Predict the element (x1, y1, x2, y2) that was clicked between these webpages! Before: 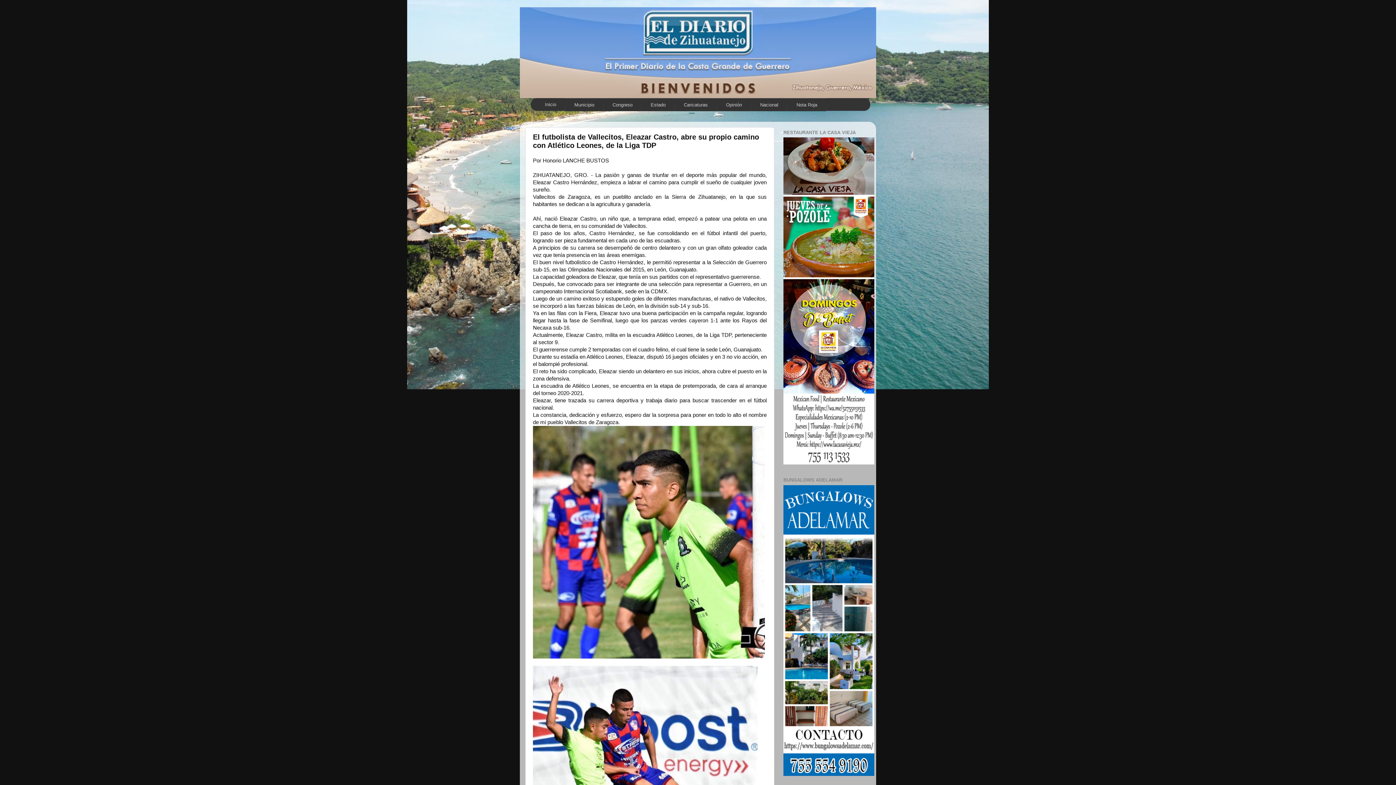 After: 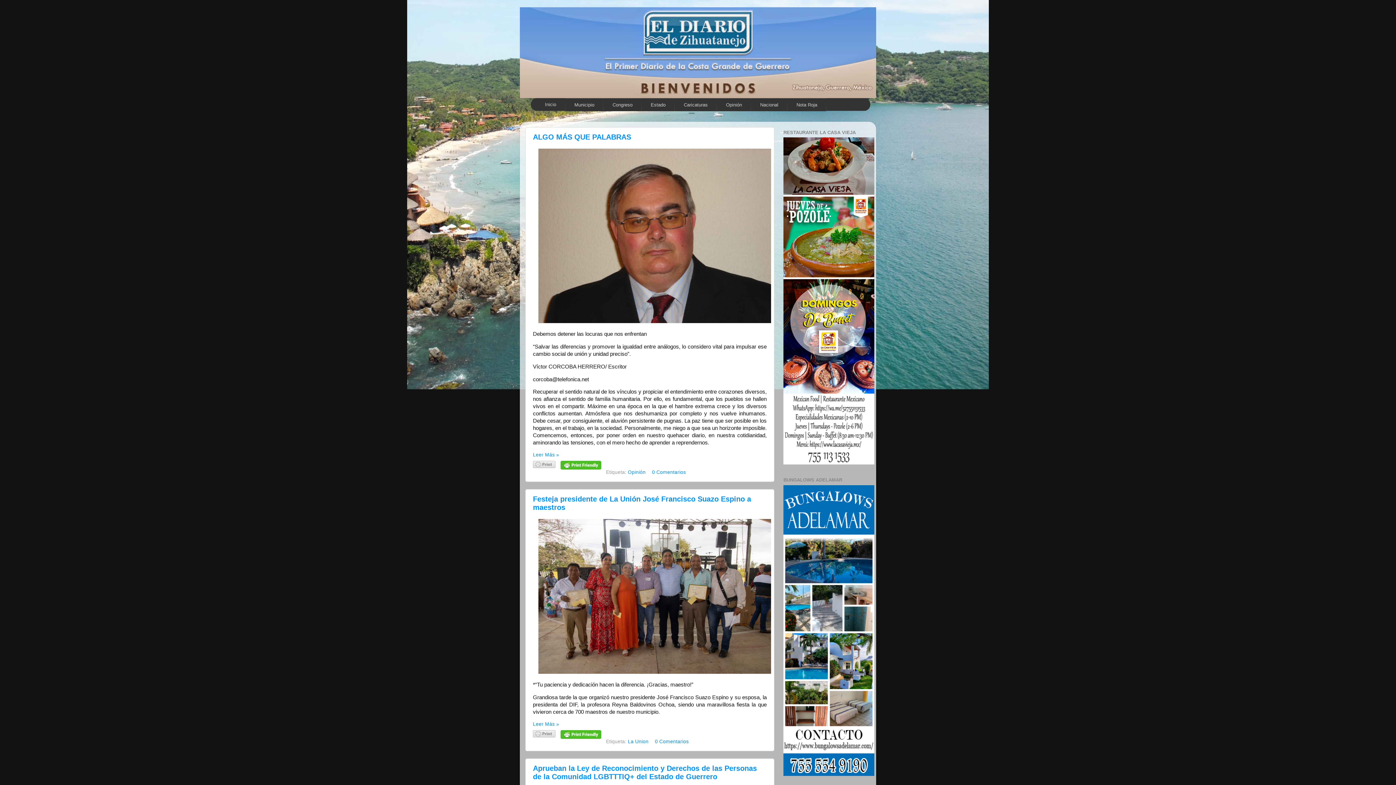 Action: bbox: (520, 7, 876, 98)